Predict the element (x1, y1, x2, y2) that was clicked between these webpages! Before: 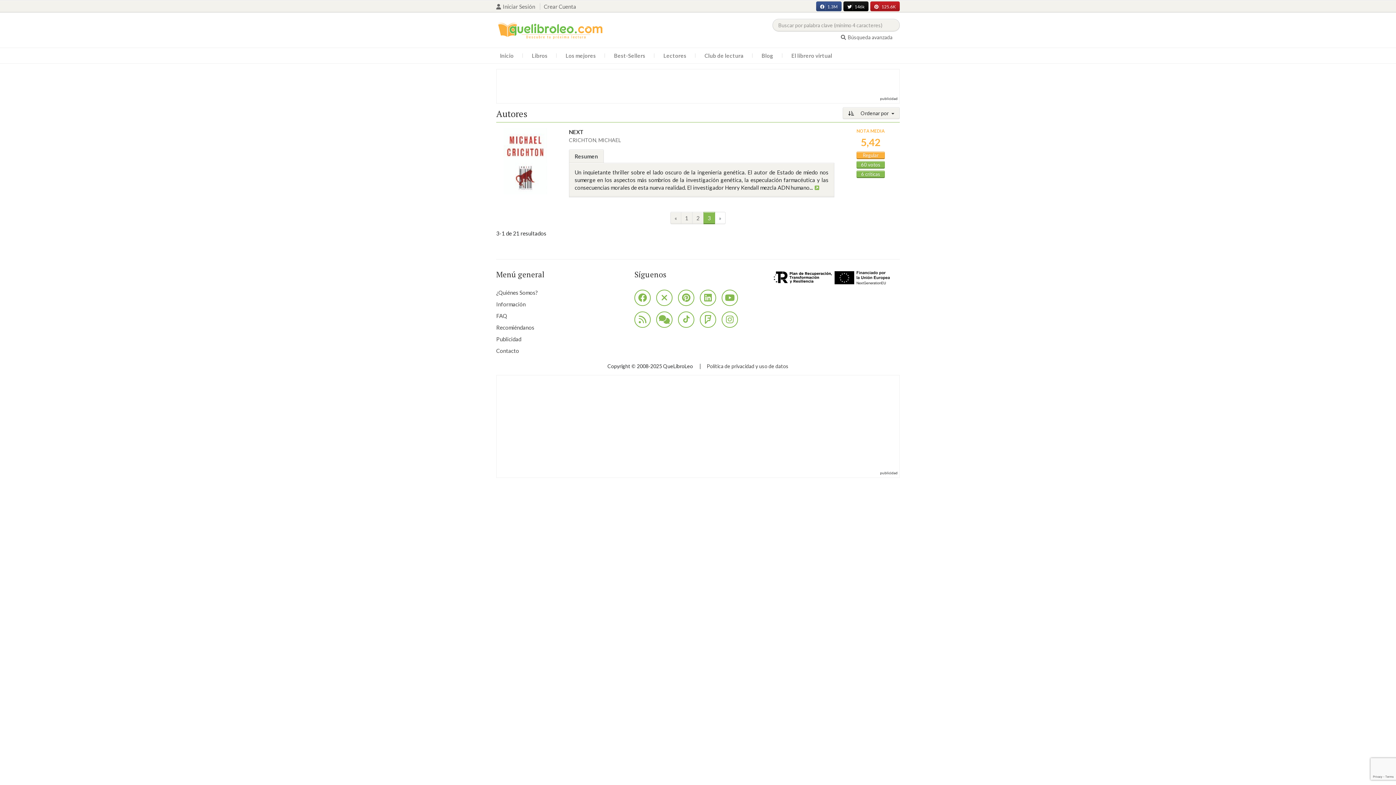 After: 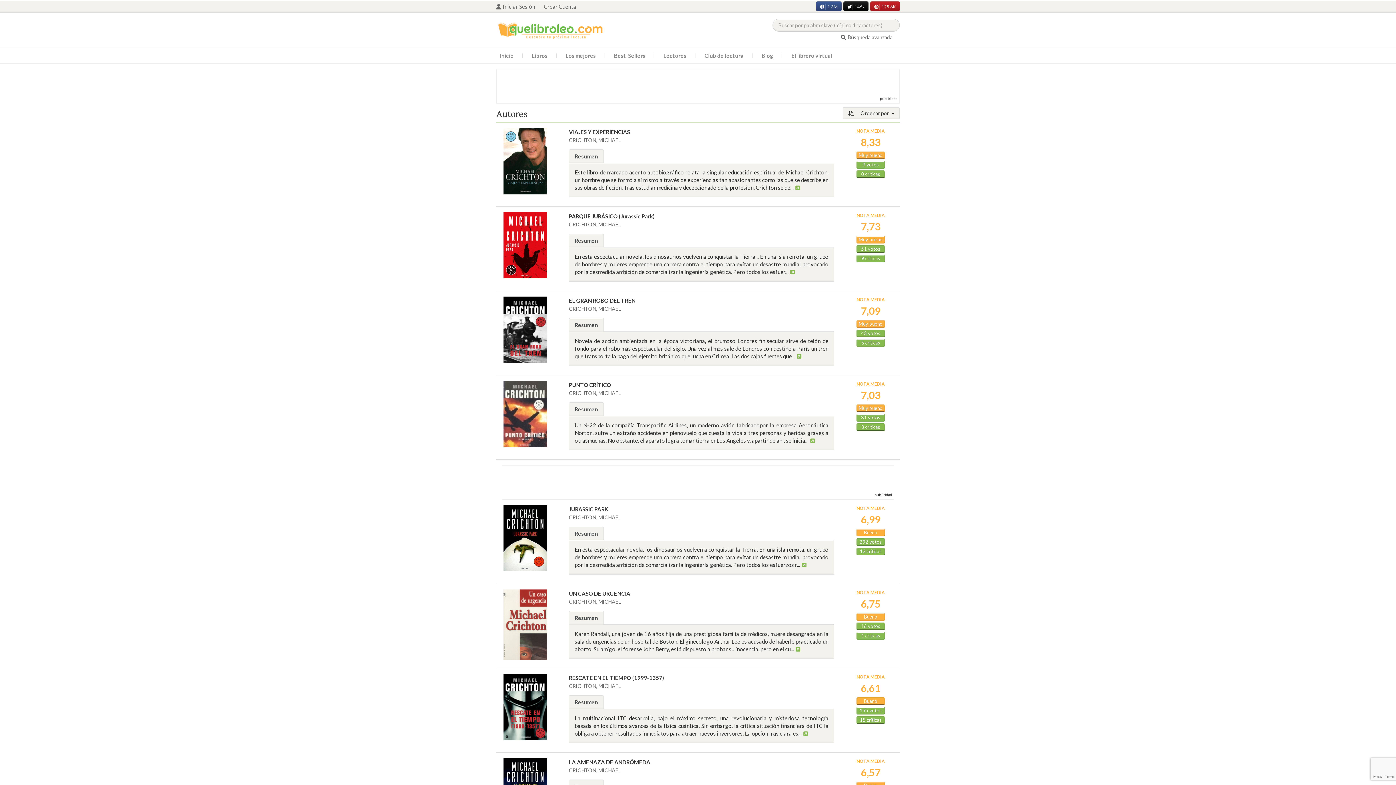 Action: label: CRICHTON, MICHAEL bbox: (569, 137, 621, 143)